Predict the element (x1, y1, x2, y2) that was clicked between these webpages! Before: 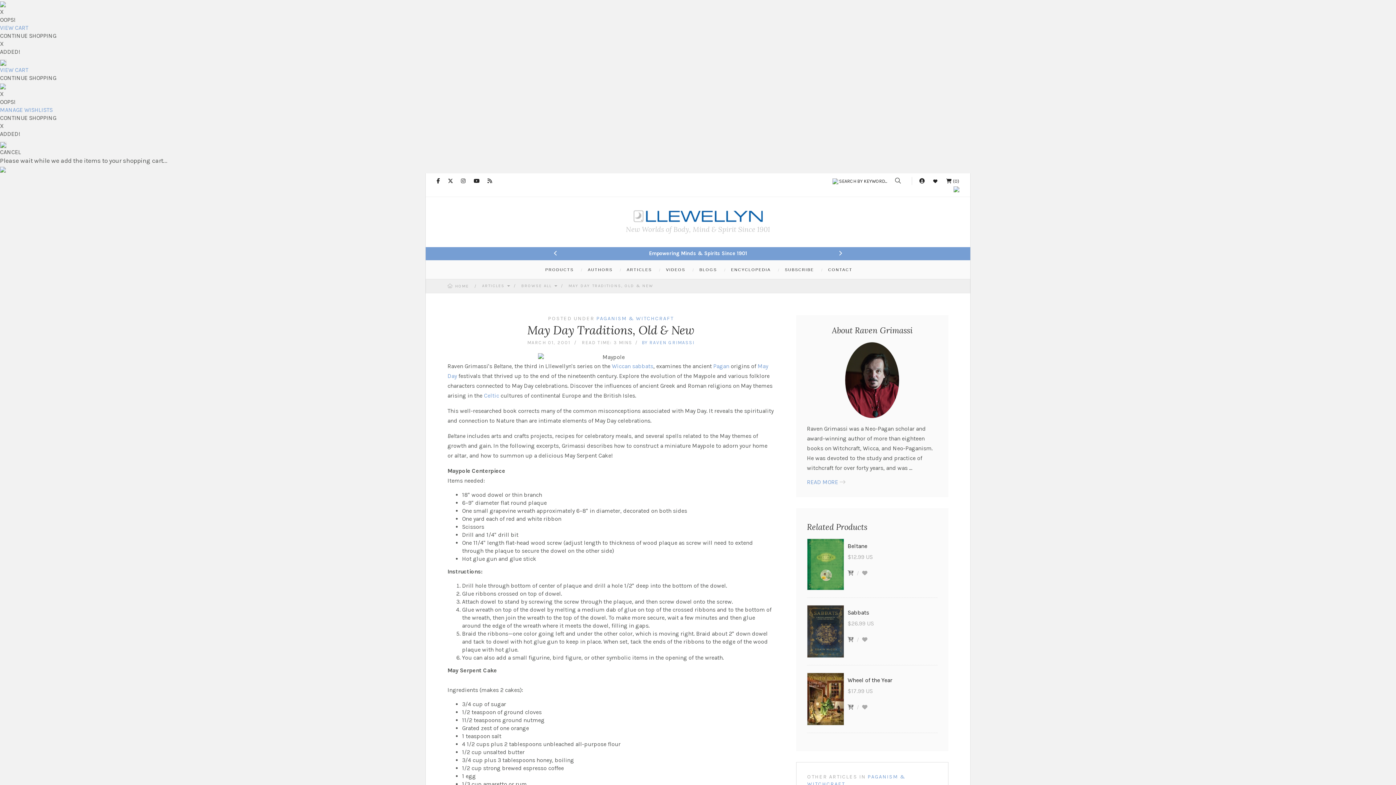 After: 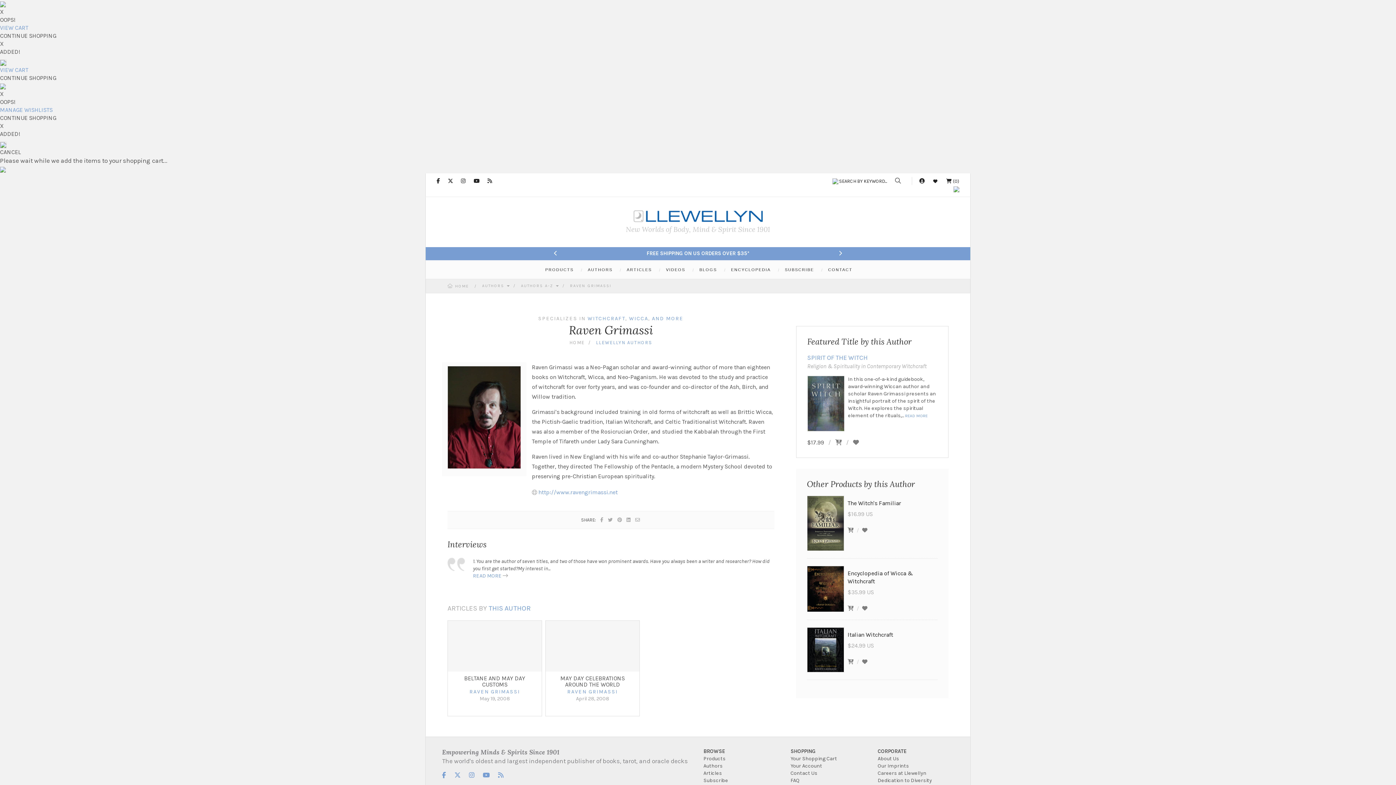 Action: bbox: (649, 340, 694, 345) label: RAVEN GRIMASSI